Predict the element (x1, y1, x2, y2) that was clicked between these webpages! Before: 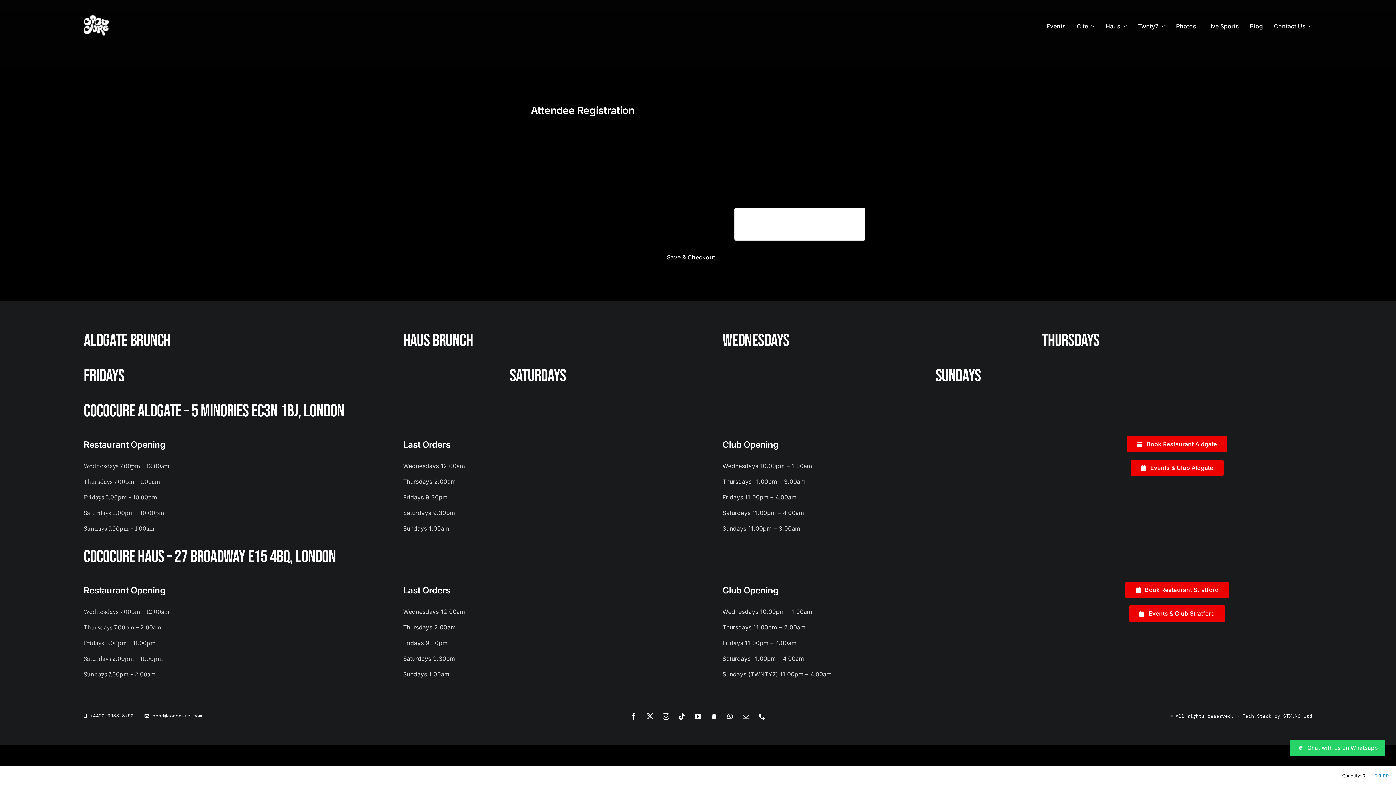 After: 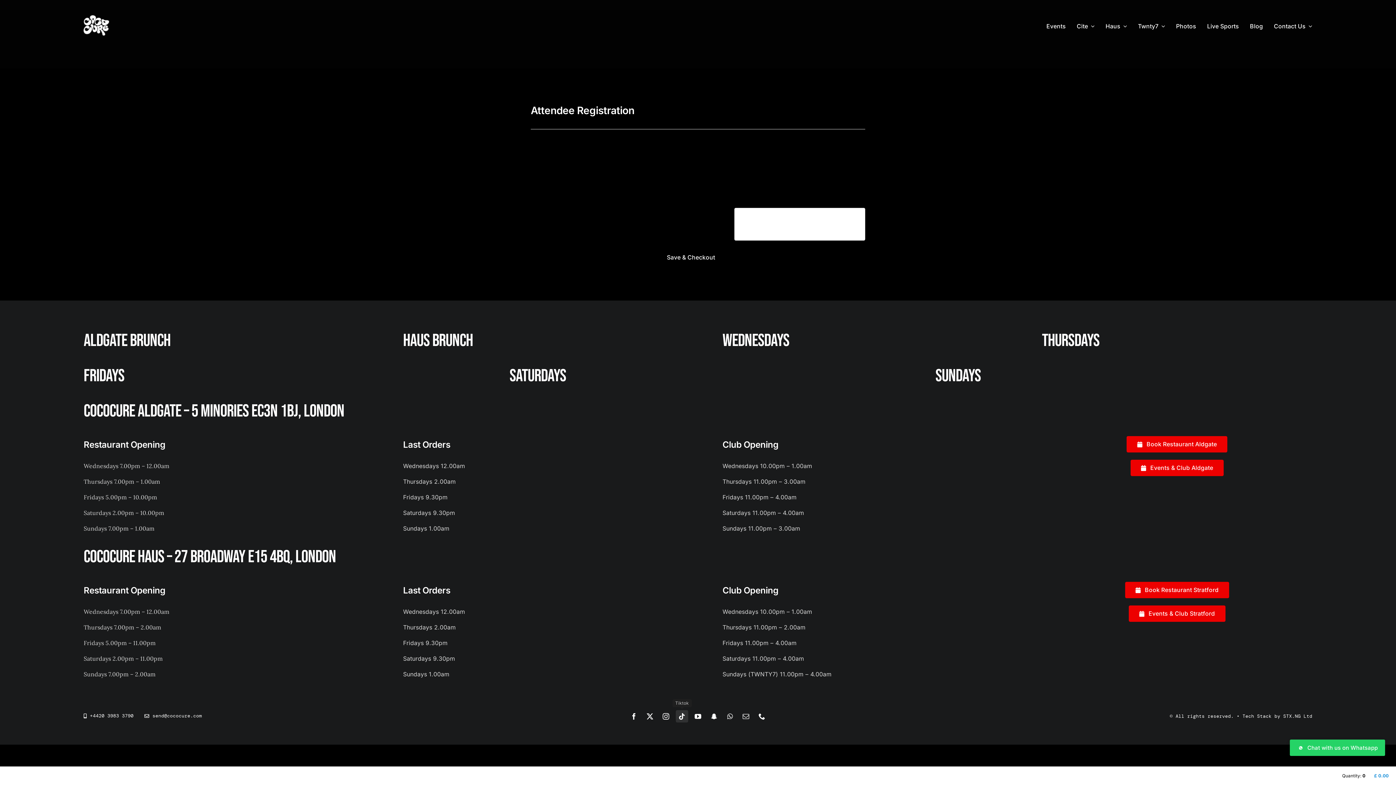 Action: label: tiktok bbox: (676, 710, 688, 722)